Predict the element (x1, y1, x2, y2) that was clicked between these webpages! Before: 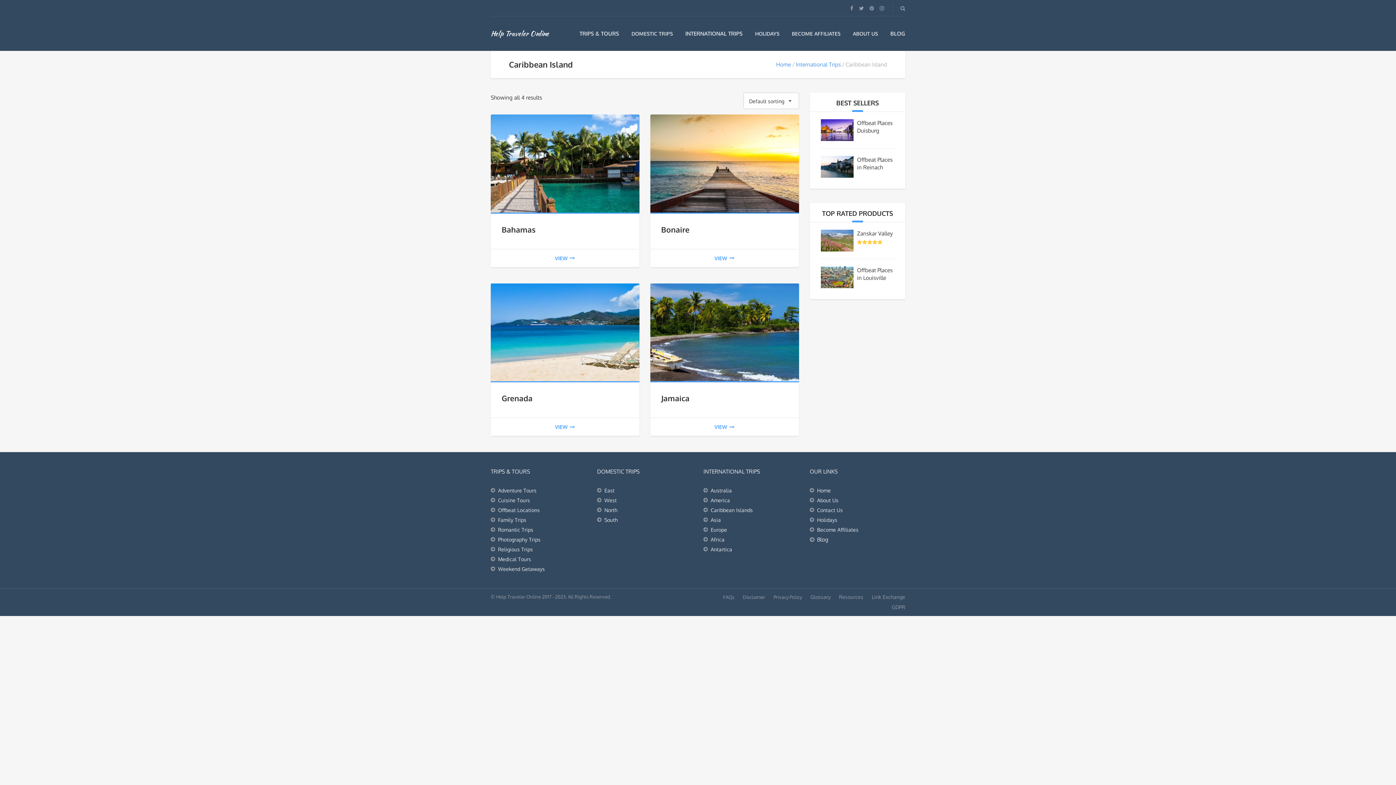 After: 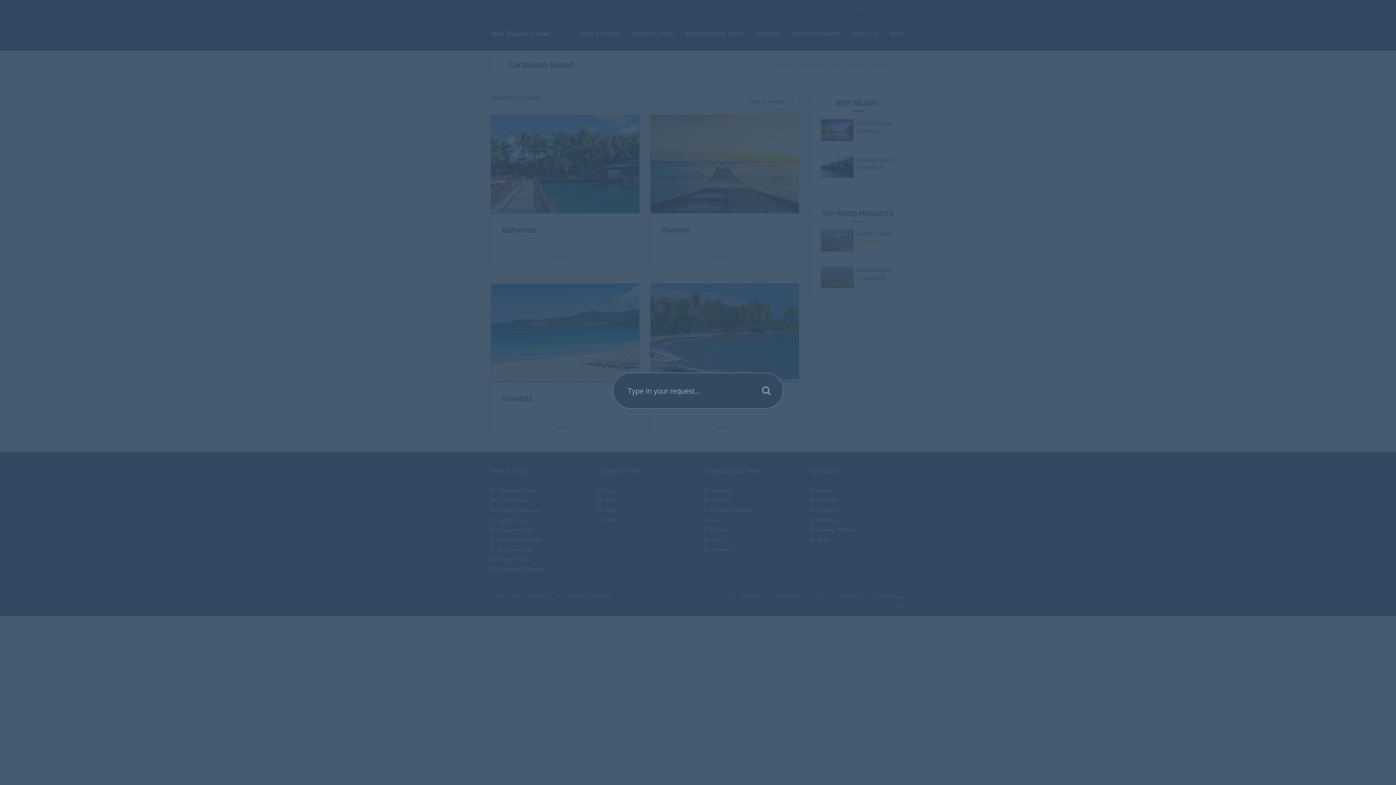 Action: bbox: (900, 5, 905, 11)